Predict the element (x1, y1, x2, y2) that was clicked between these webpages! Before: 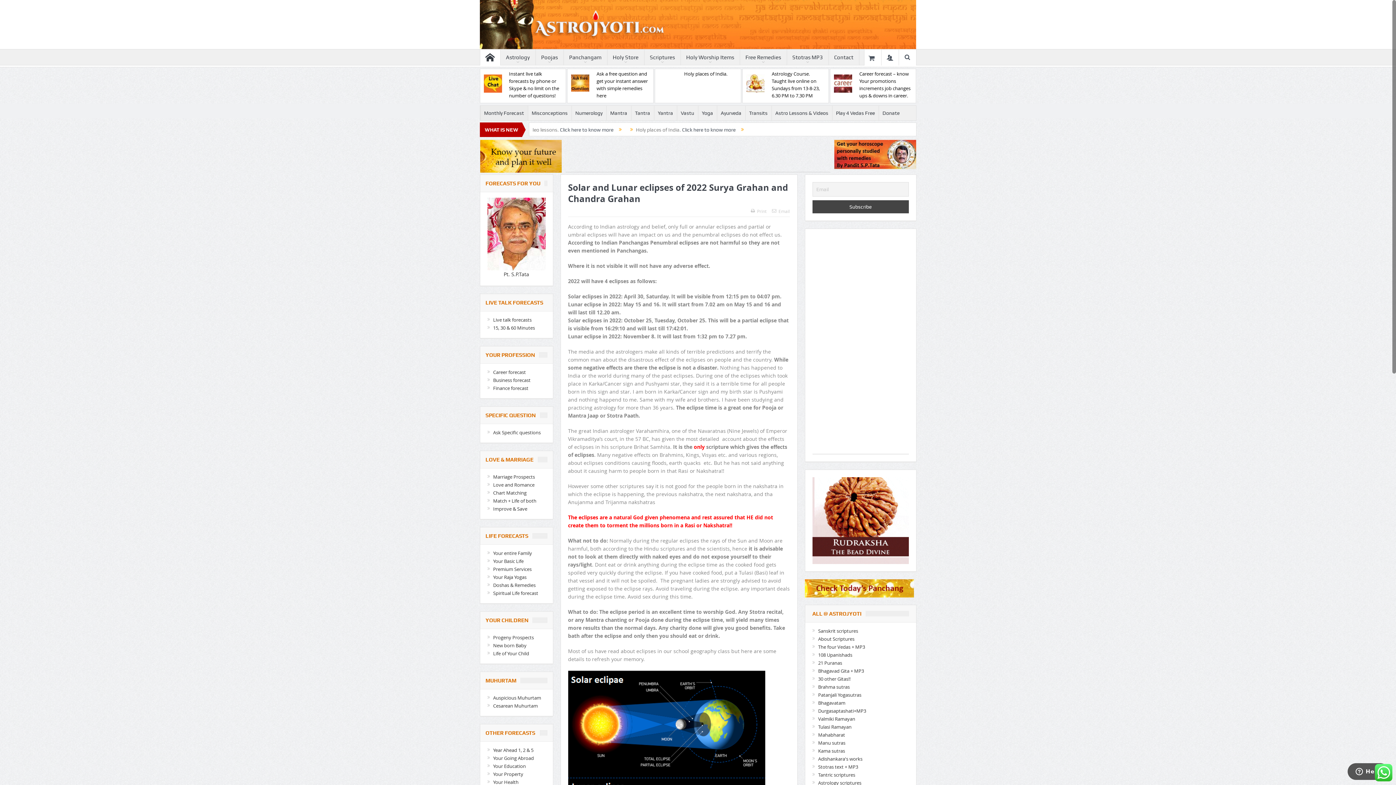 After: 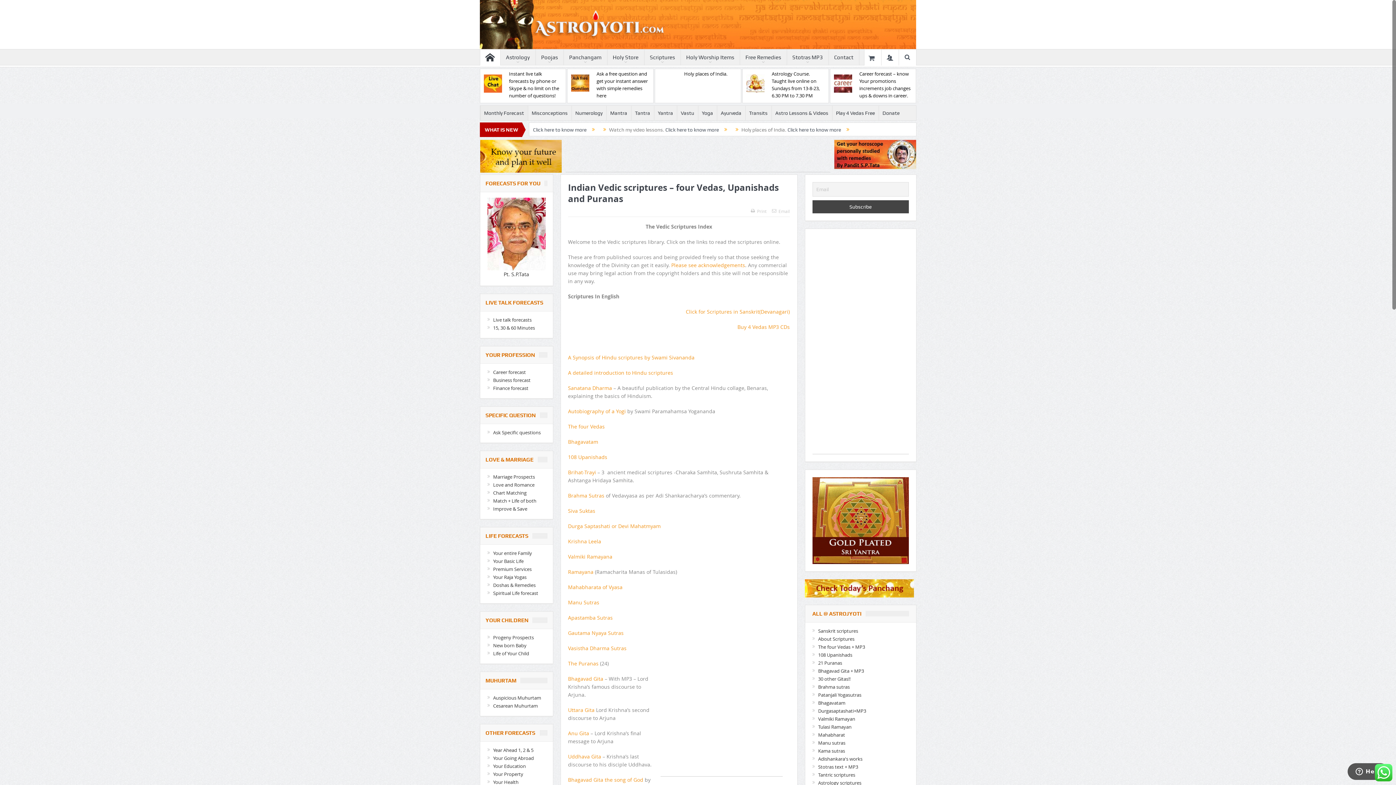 Action: label: 30 other Gitas!! bbox: (818, 675, 850, 682)